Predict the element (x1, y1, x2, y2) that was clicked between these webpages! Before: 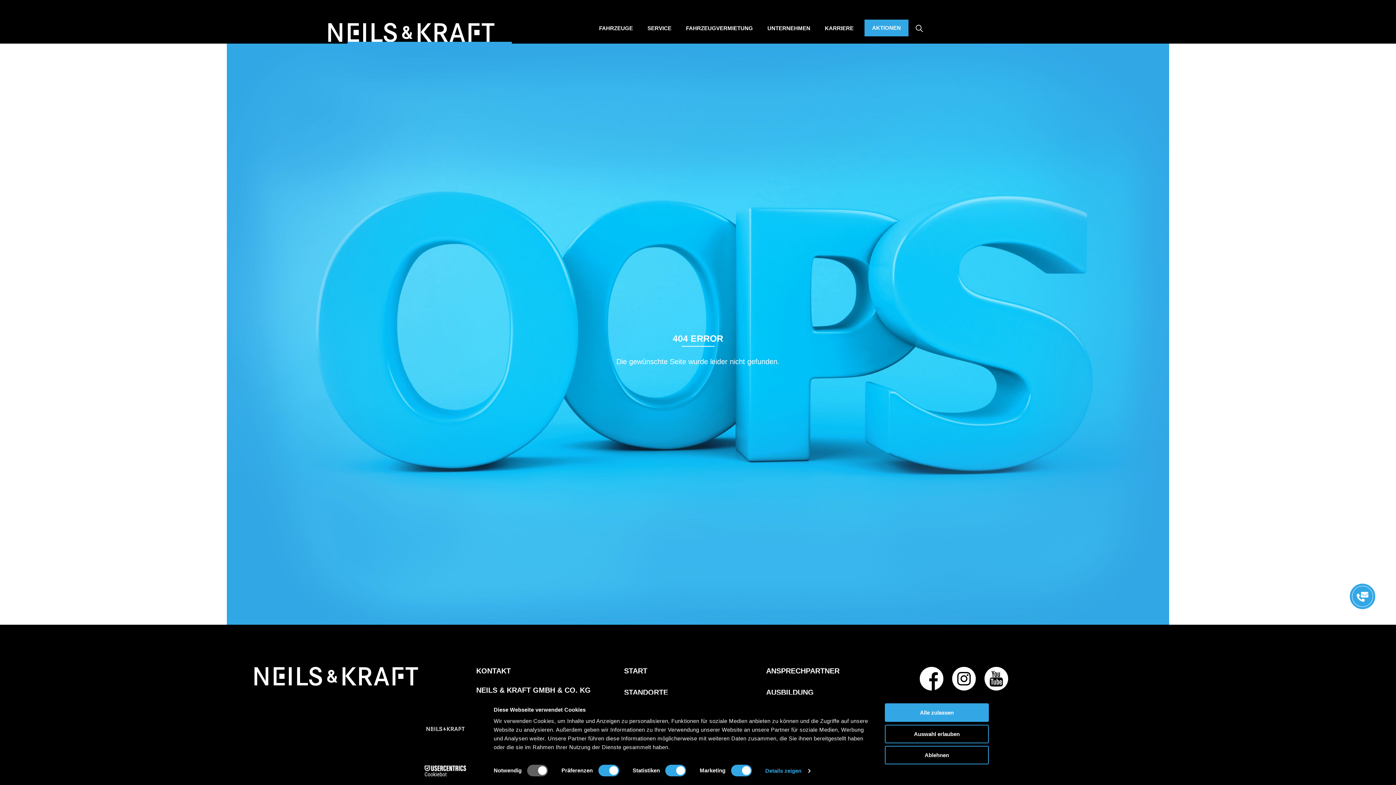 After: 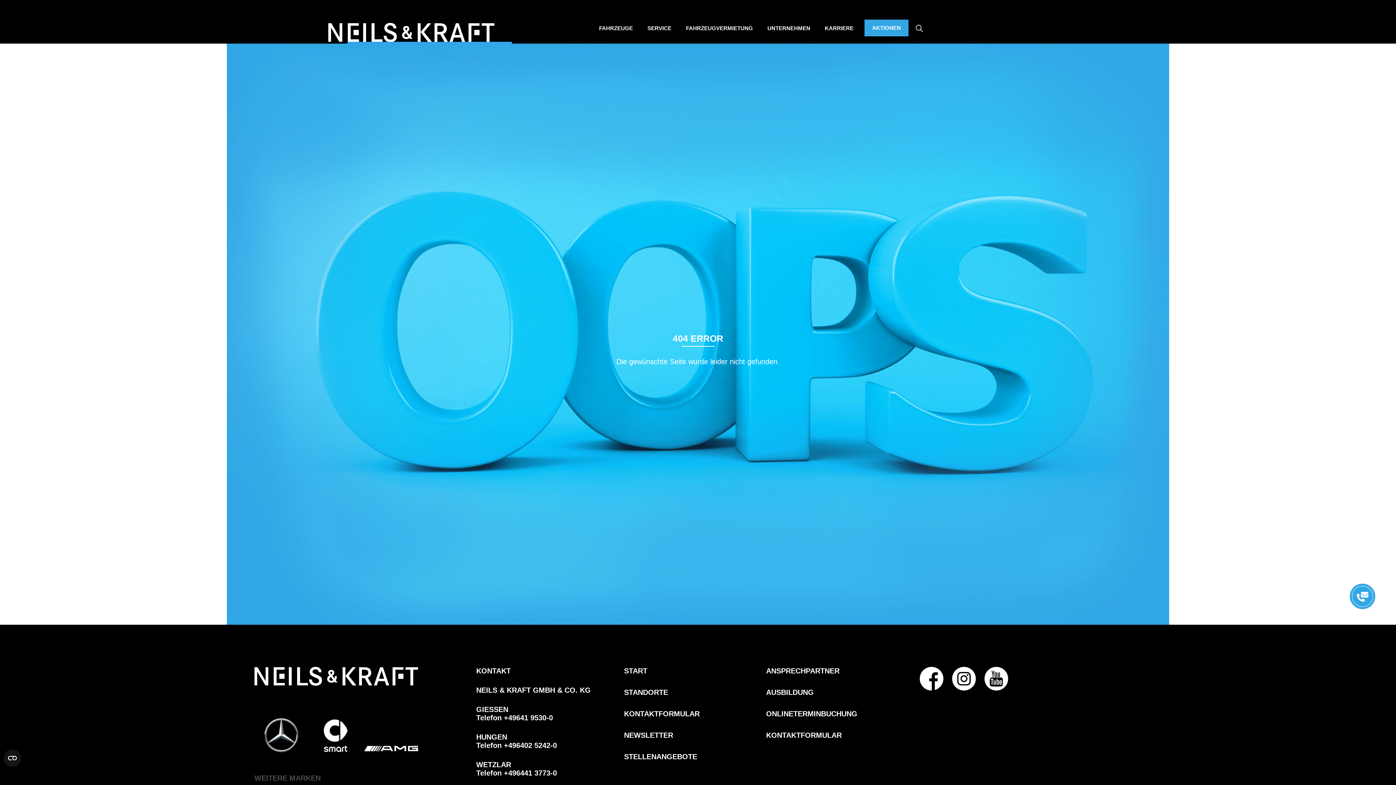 Action: label: Ablehnen bbox: (885, 746, 989, 764)